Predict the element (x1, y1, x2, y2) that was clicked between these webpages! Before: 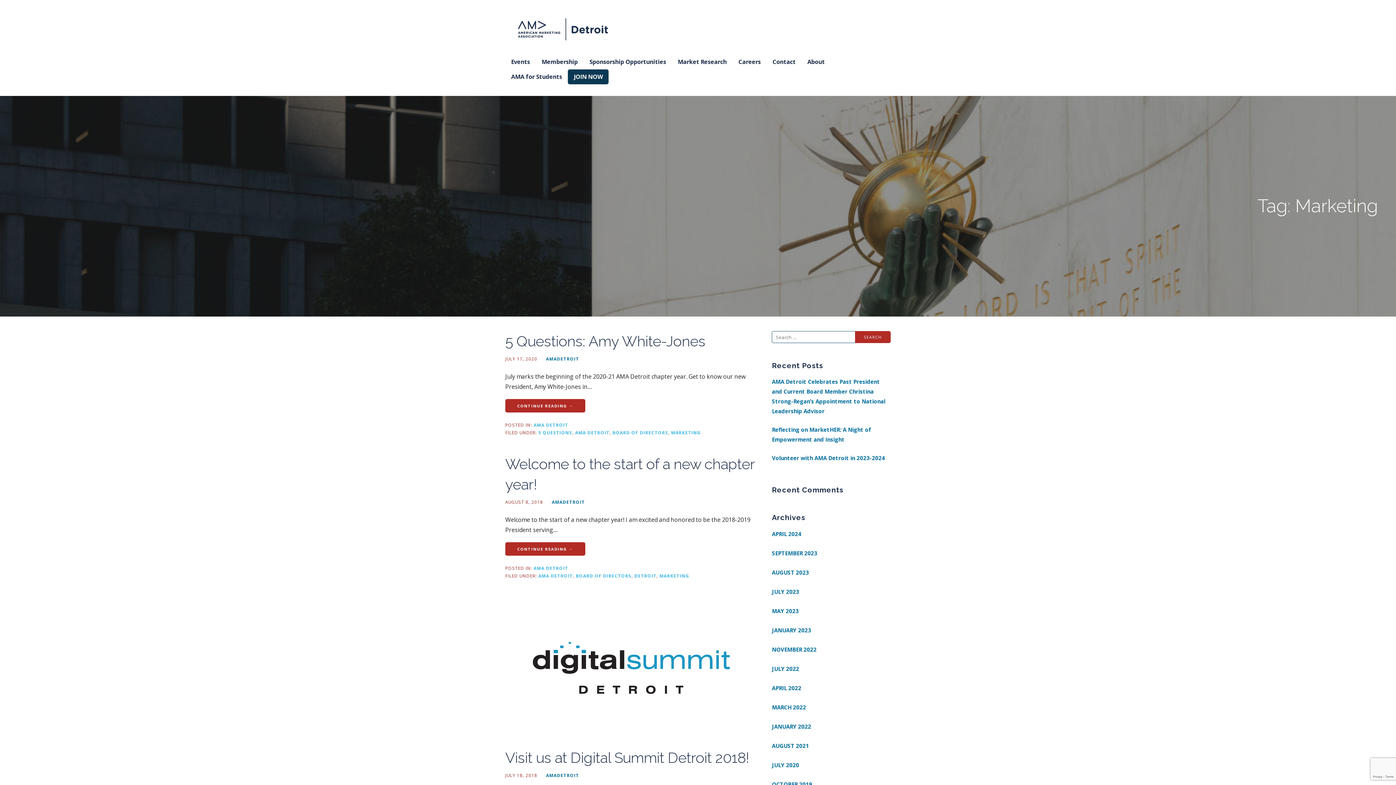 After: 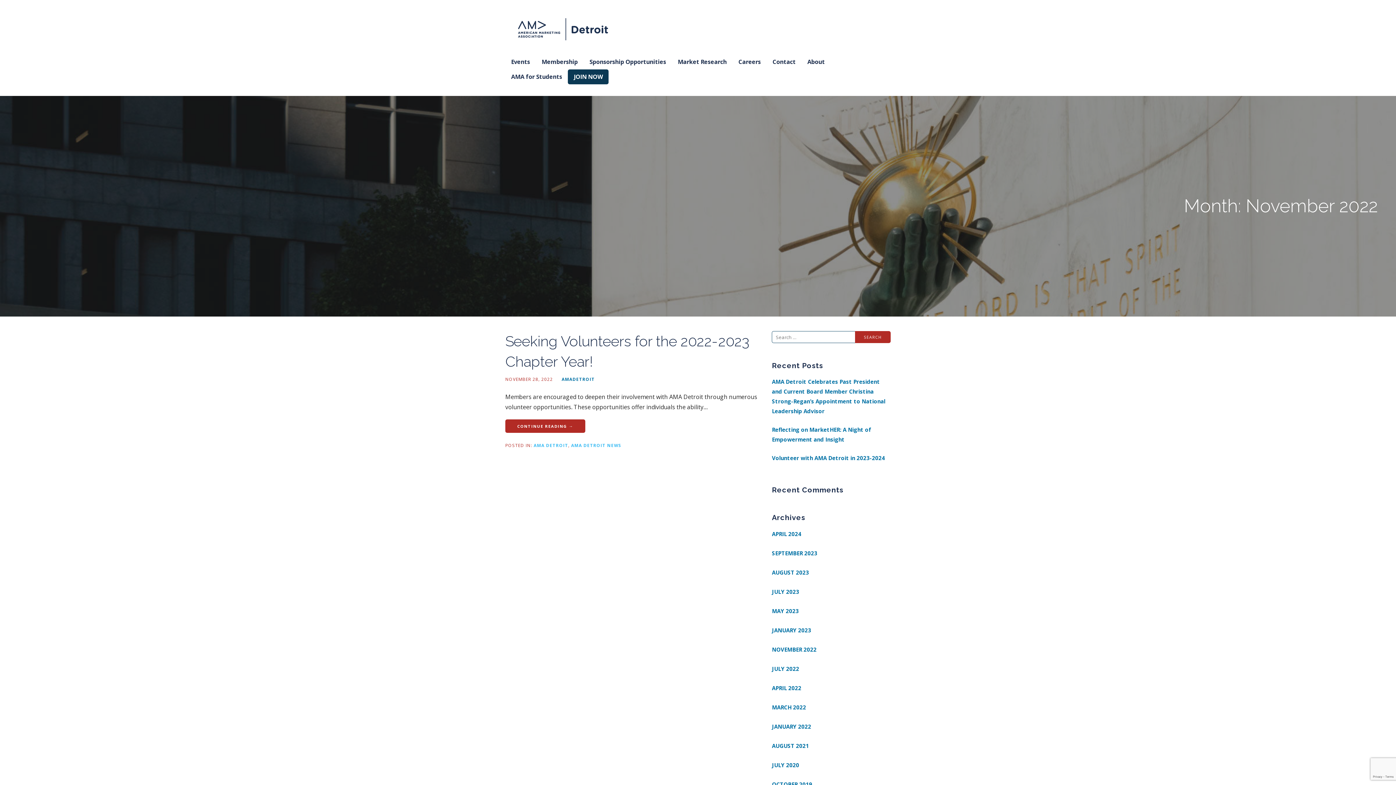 Action: label: NOVEMBER 2022 bbox: (772, 640, 890, 659)